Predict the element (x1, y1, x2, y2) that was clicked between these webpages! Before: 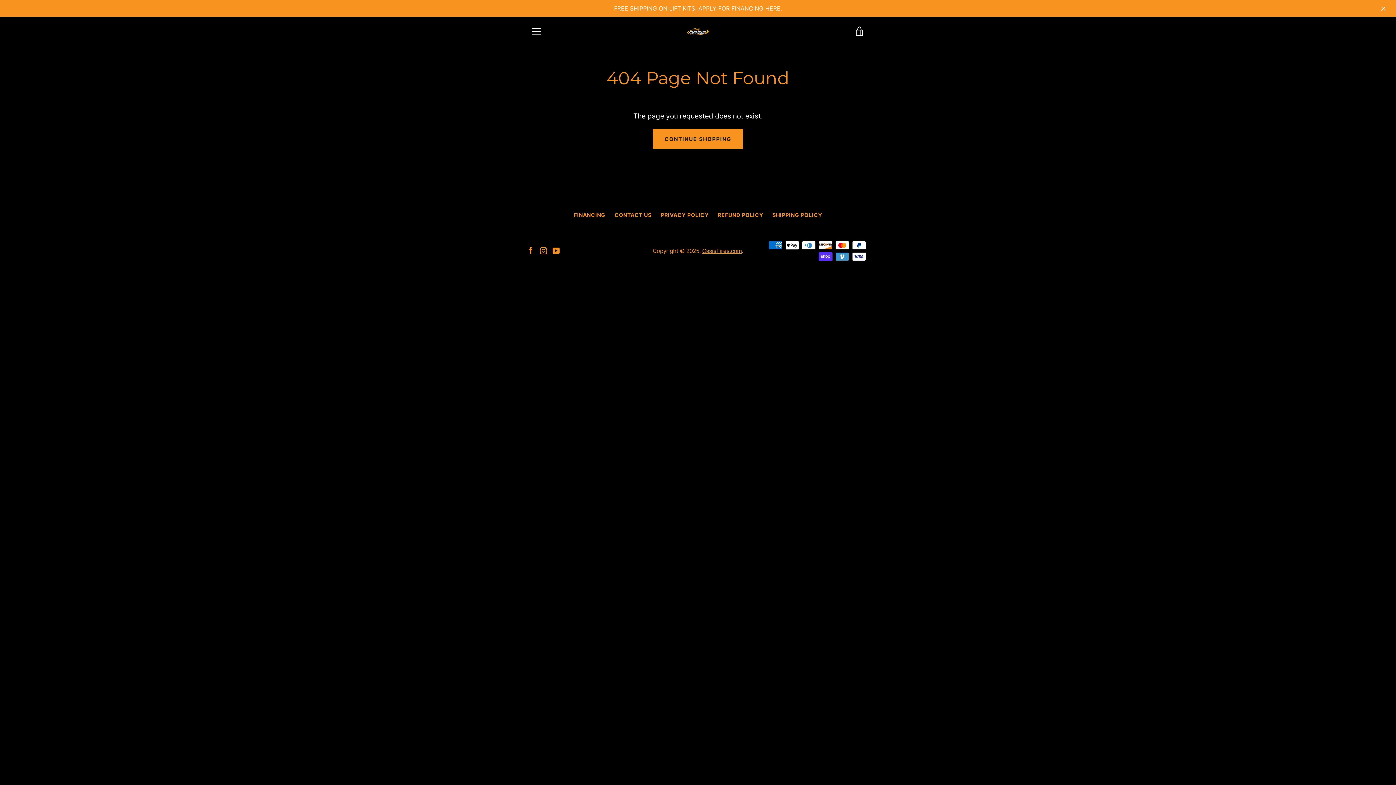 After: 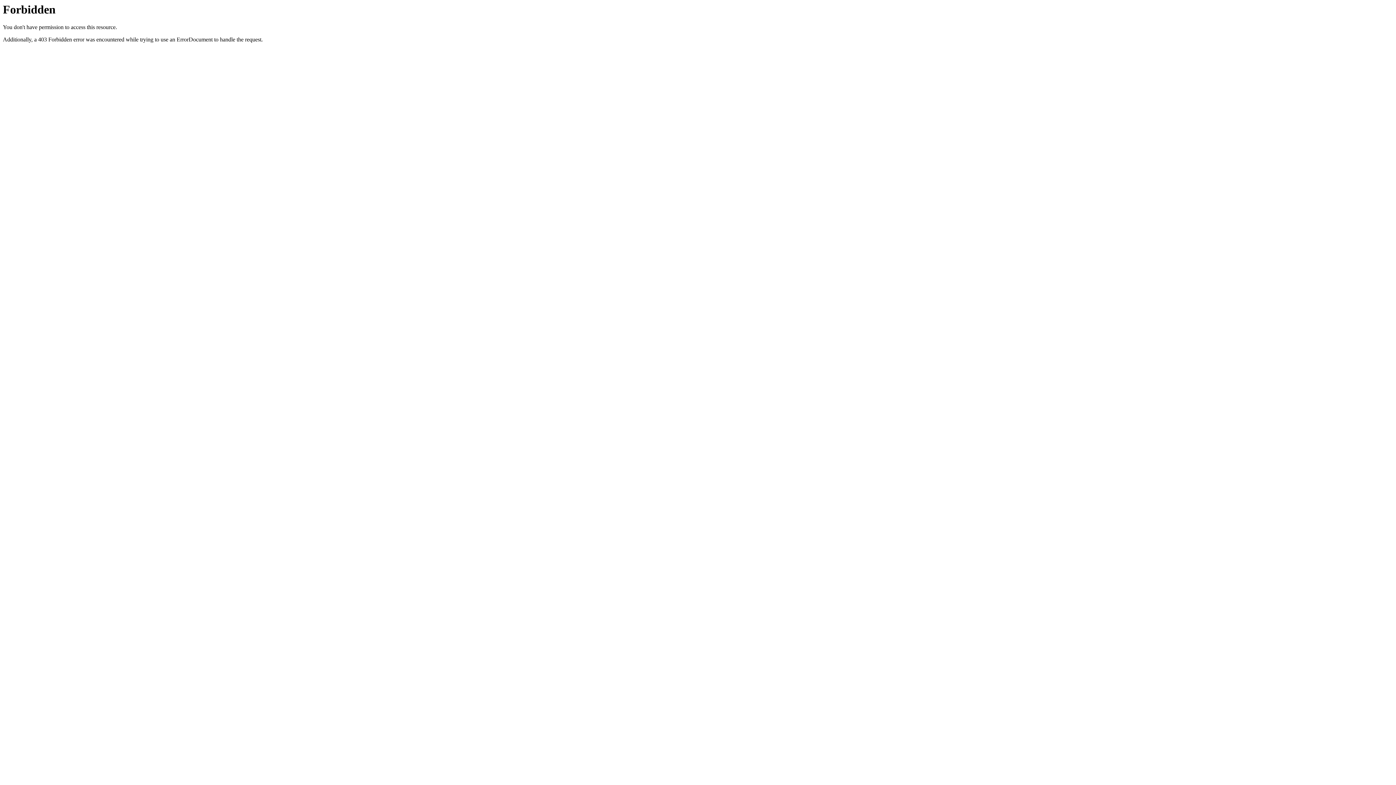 Action: label: FREE SHIPPING ON LIFT KITS. APPLY FOR FINANCING HERE. bbox: (0, 0, 1396, 16)